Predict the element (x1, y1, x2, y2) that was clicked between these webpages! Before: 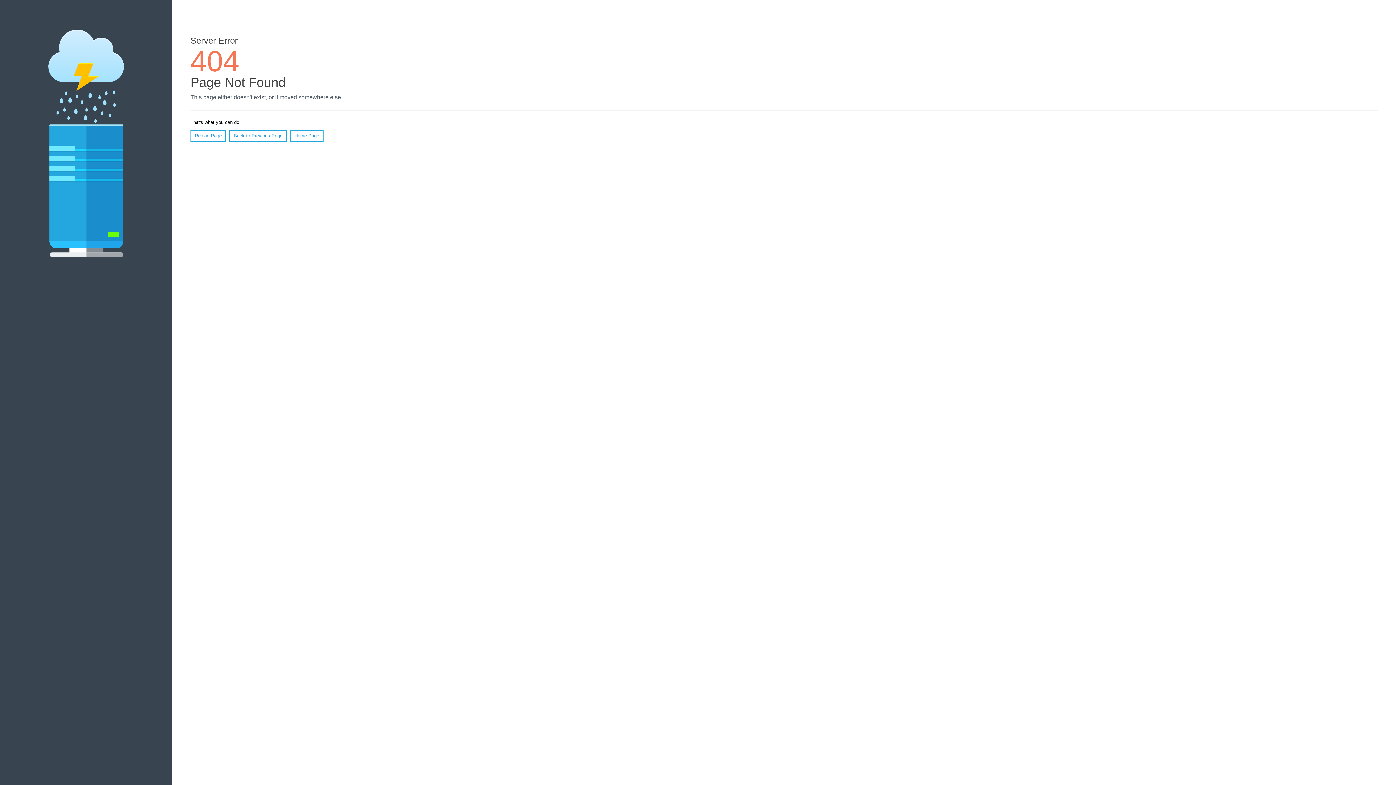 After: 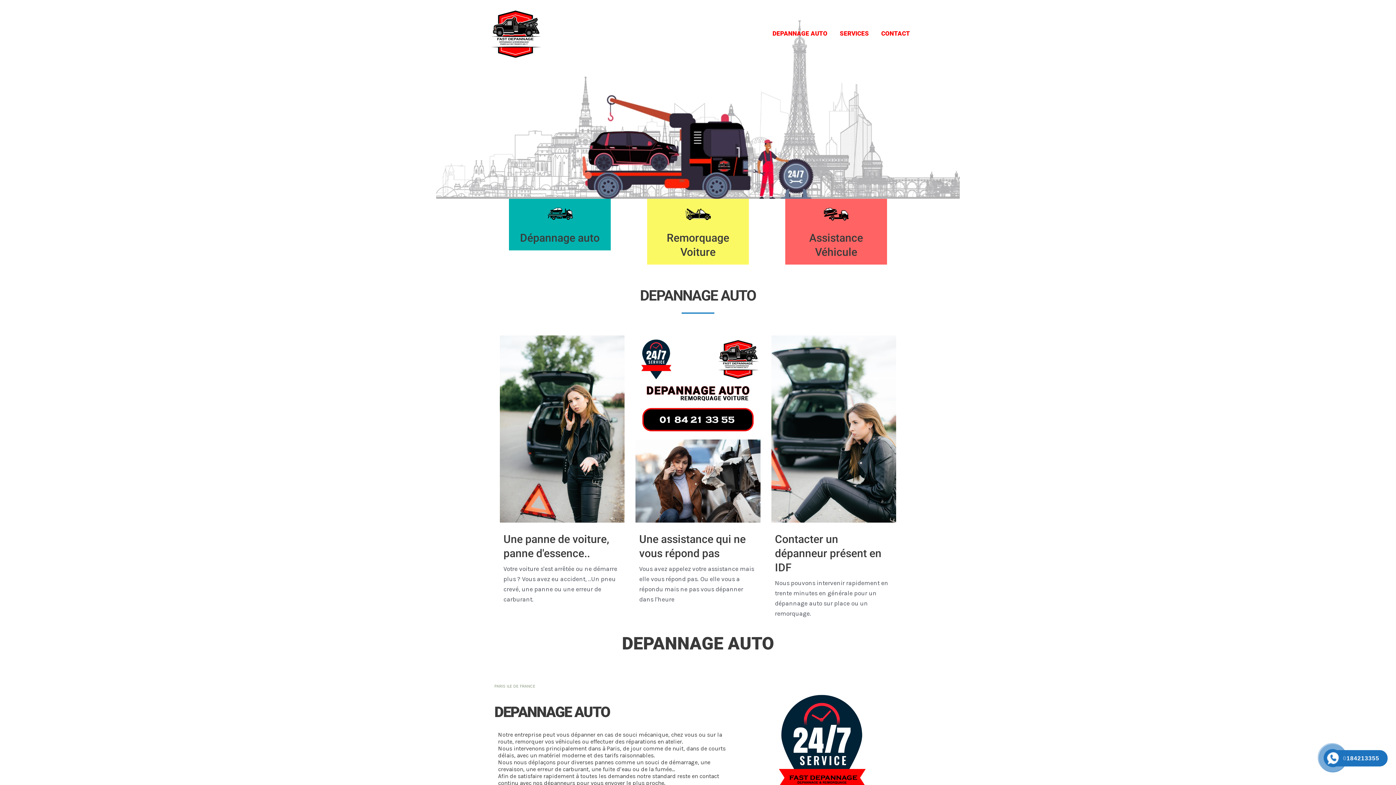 Action: bbox: (290, 130, 323, 141) label: Home Page